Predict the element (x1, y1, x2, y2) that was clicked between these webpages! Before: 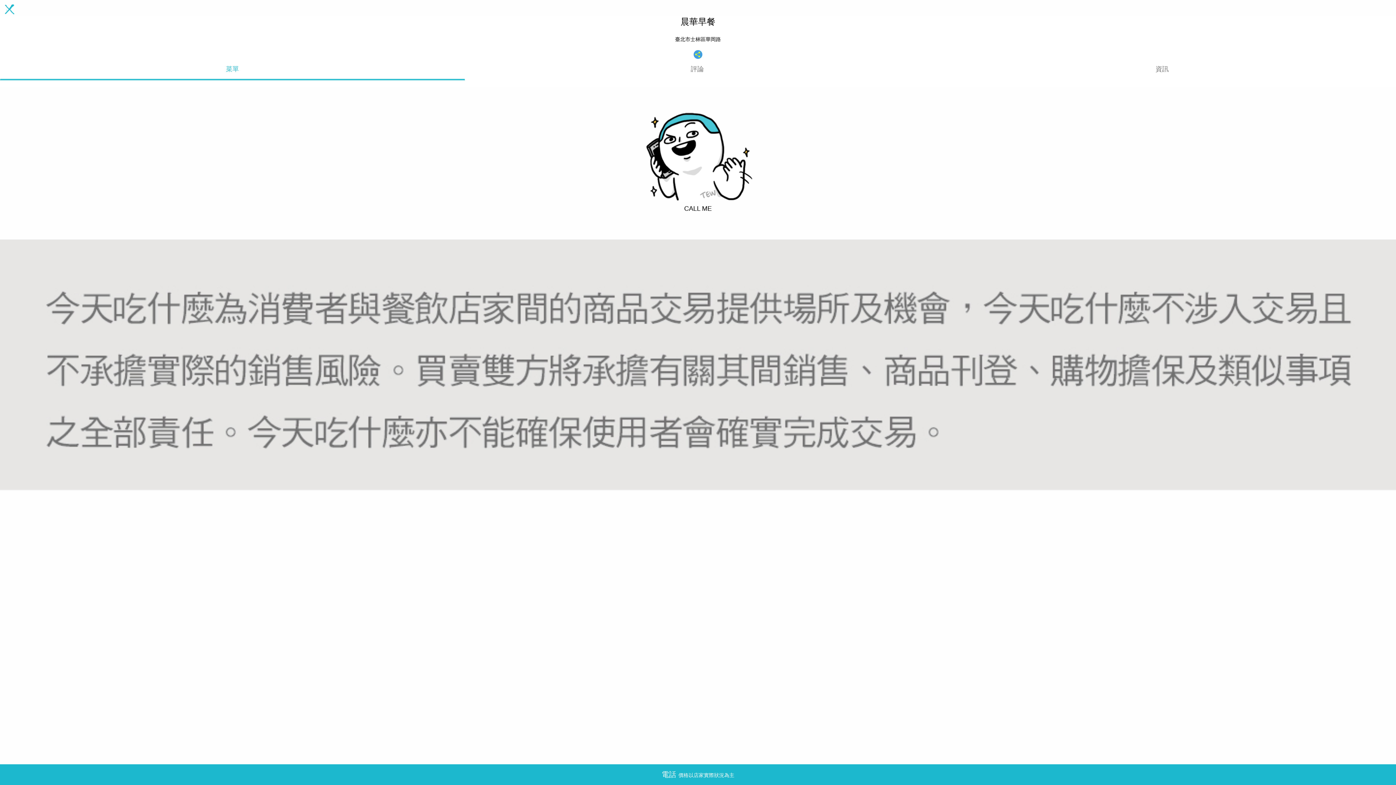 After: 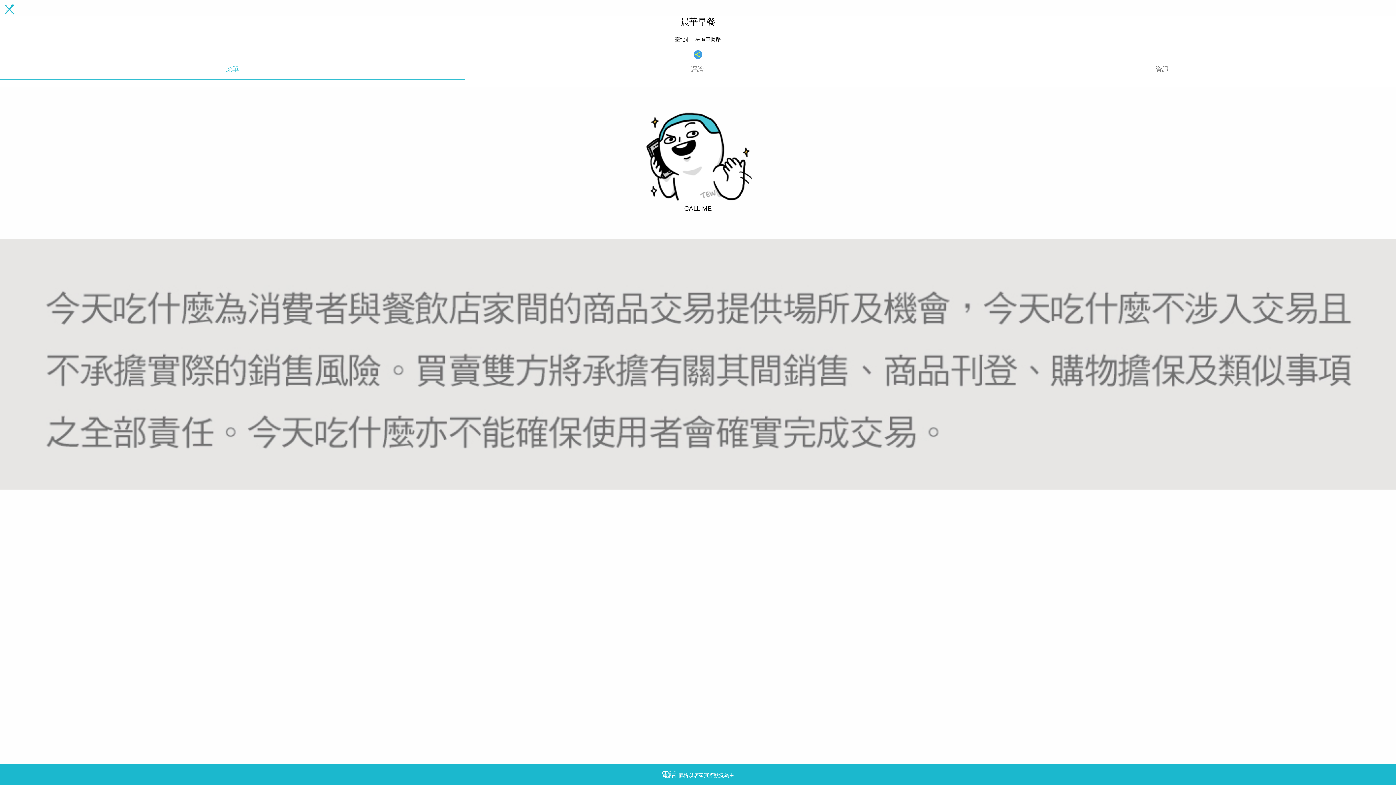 Action: bbox: (0, 485, 1396, 491)